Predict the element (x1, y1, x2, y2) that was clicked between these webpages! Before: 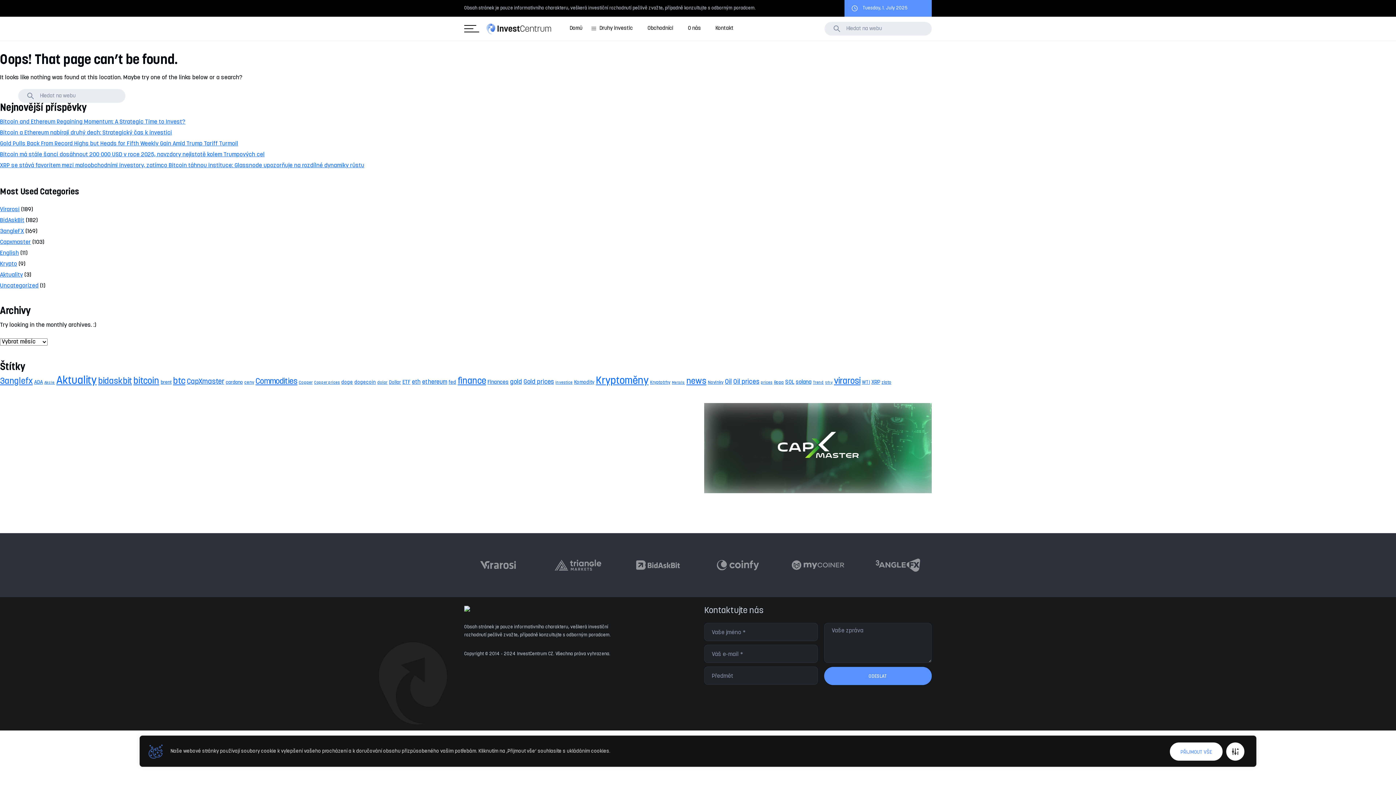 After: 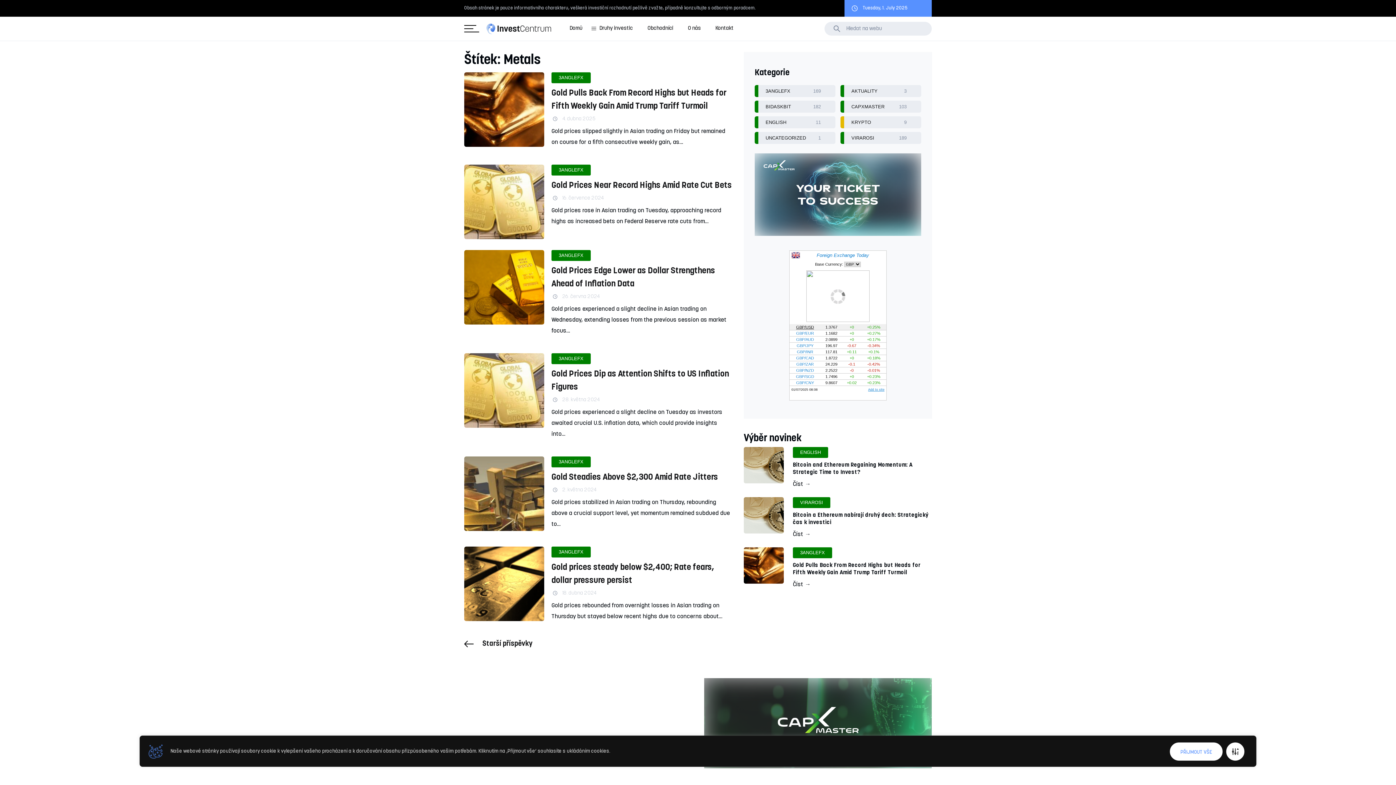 Action: label: Metals (18 položek) bbox: (672, 381, 685, 385)